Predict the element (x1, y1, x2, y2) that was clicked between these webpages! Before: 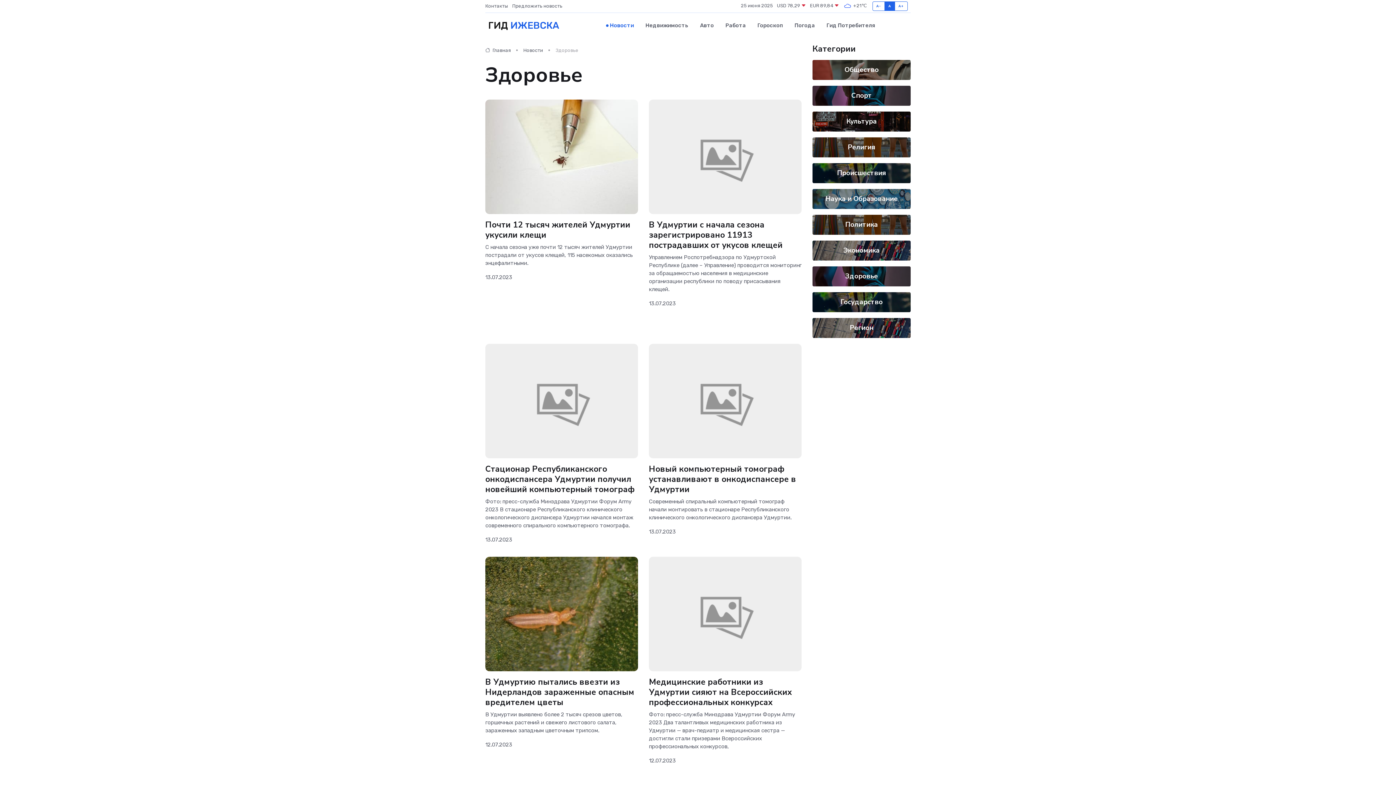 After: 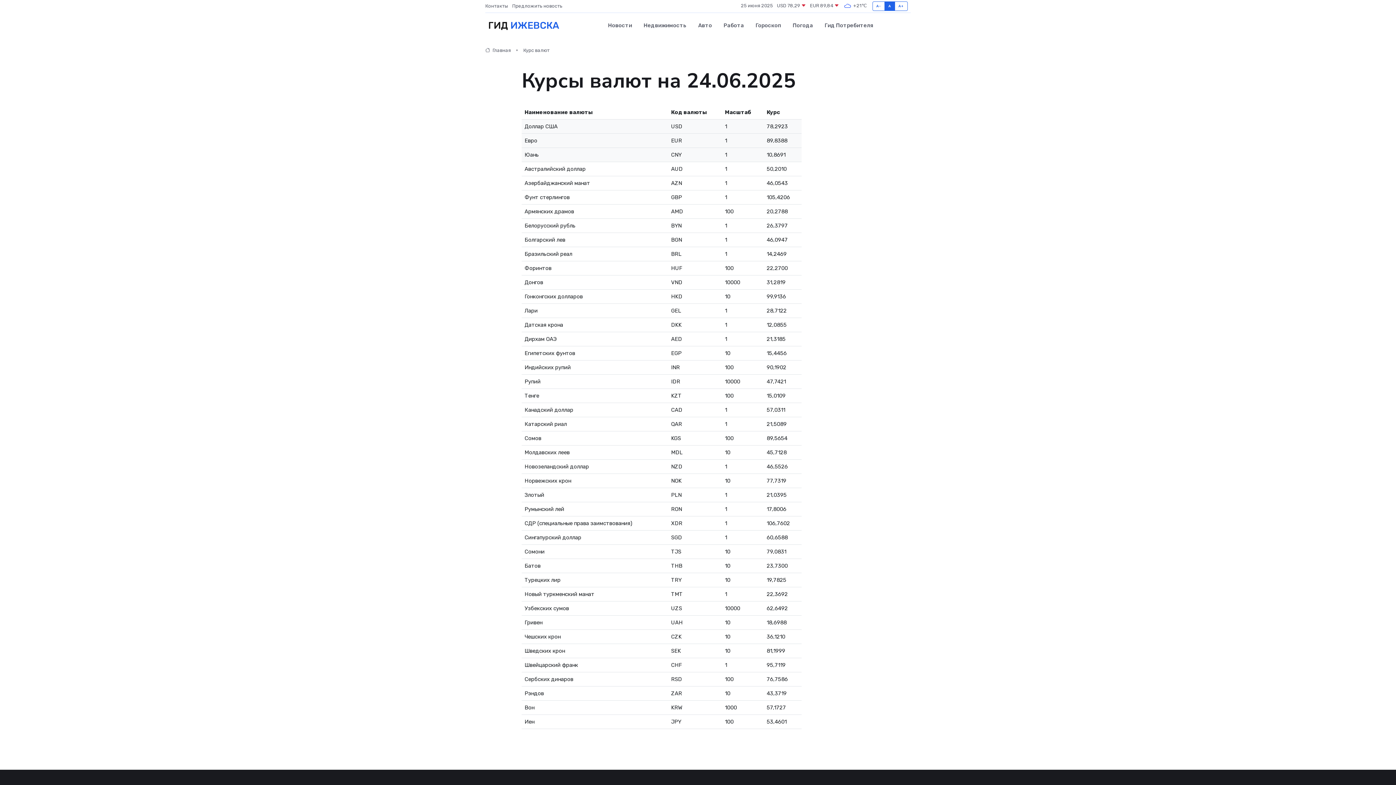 Action: bbox: (777, 2, 806, 9) label: USD 78,29 